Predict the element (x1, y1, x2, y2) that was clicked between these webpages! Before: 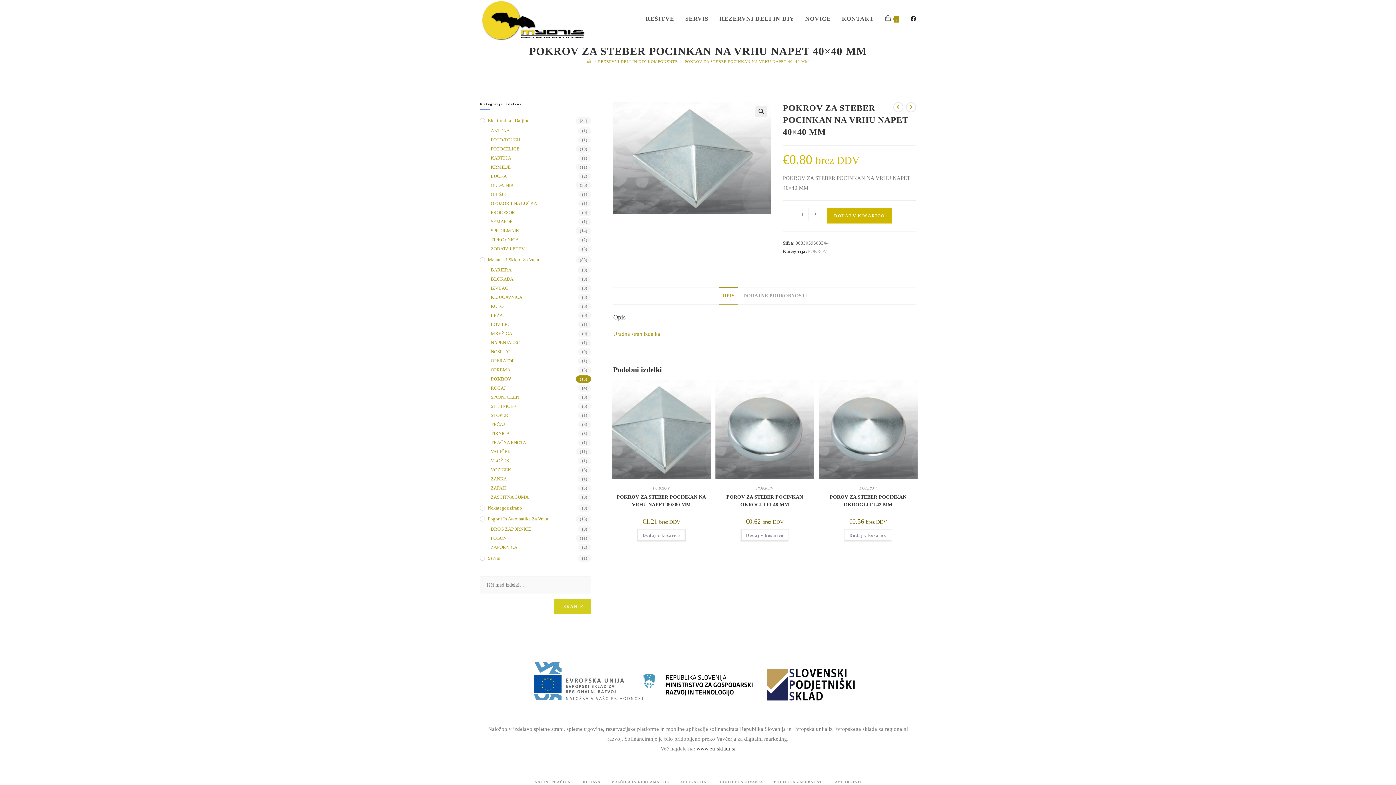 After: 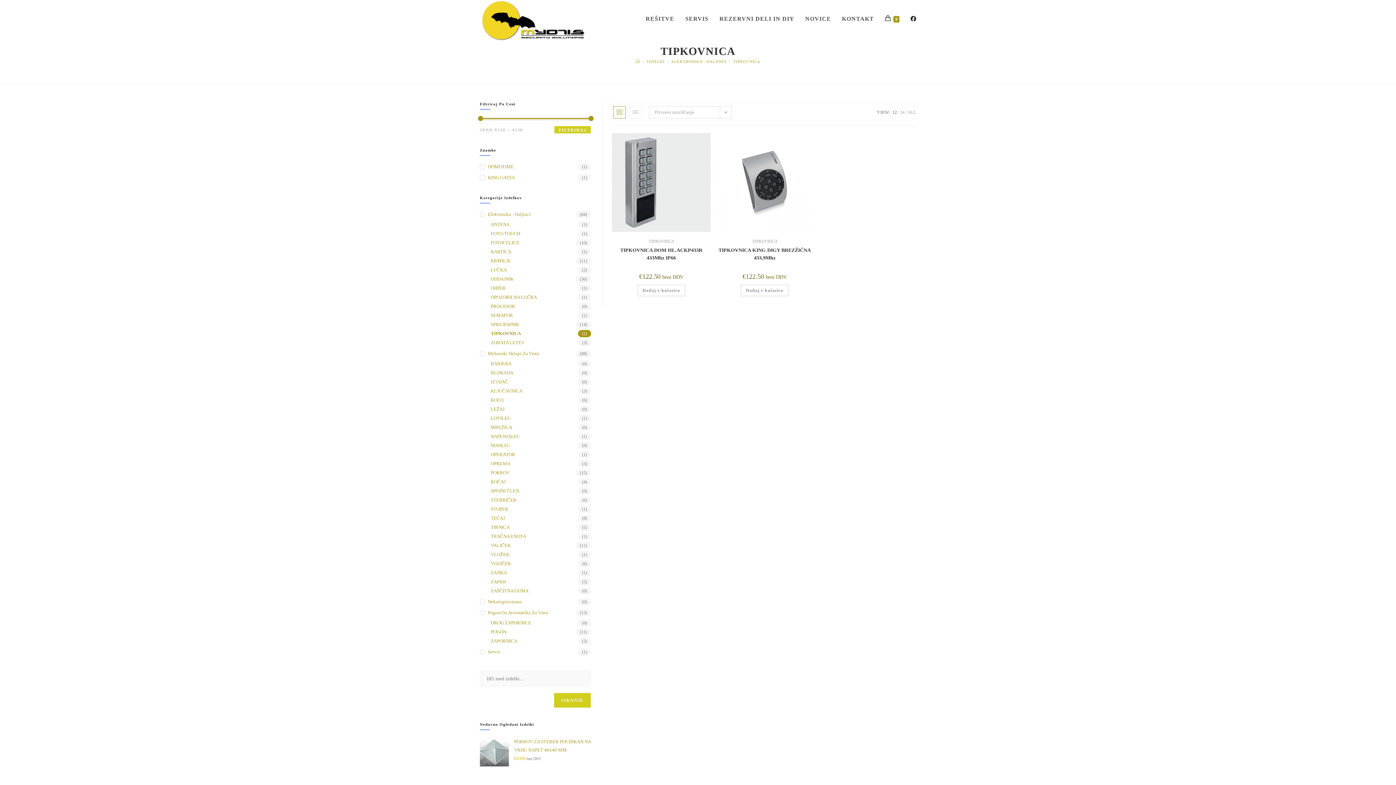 Action: bbox: (490, 236, 591, 243) label: TIPKOVNICA